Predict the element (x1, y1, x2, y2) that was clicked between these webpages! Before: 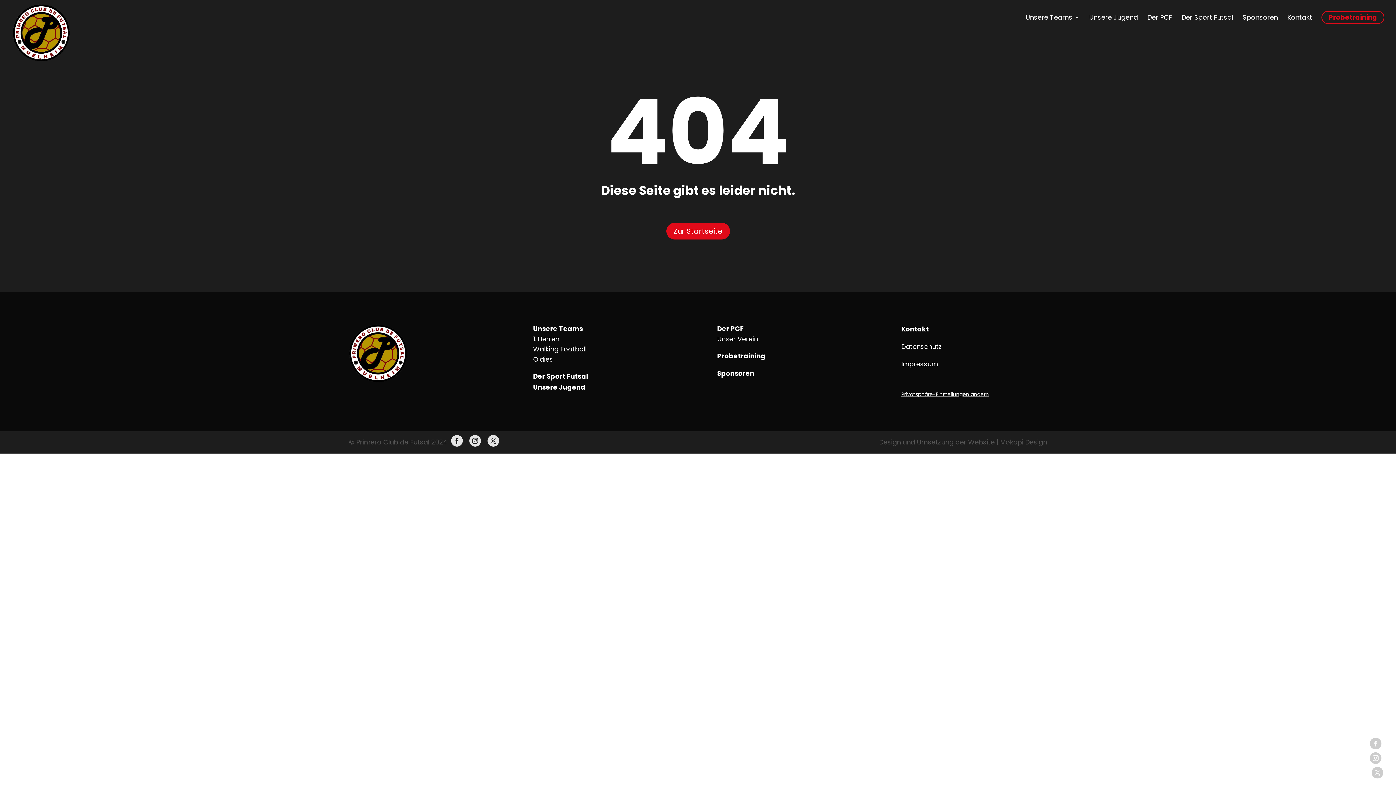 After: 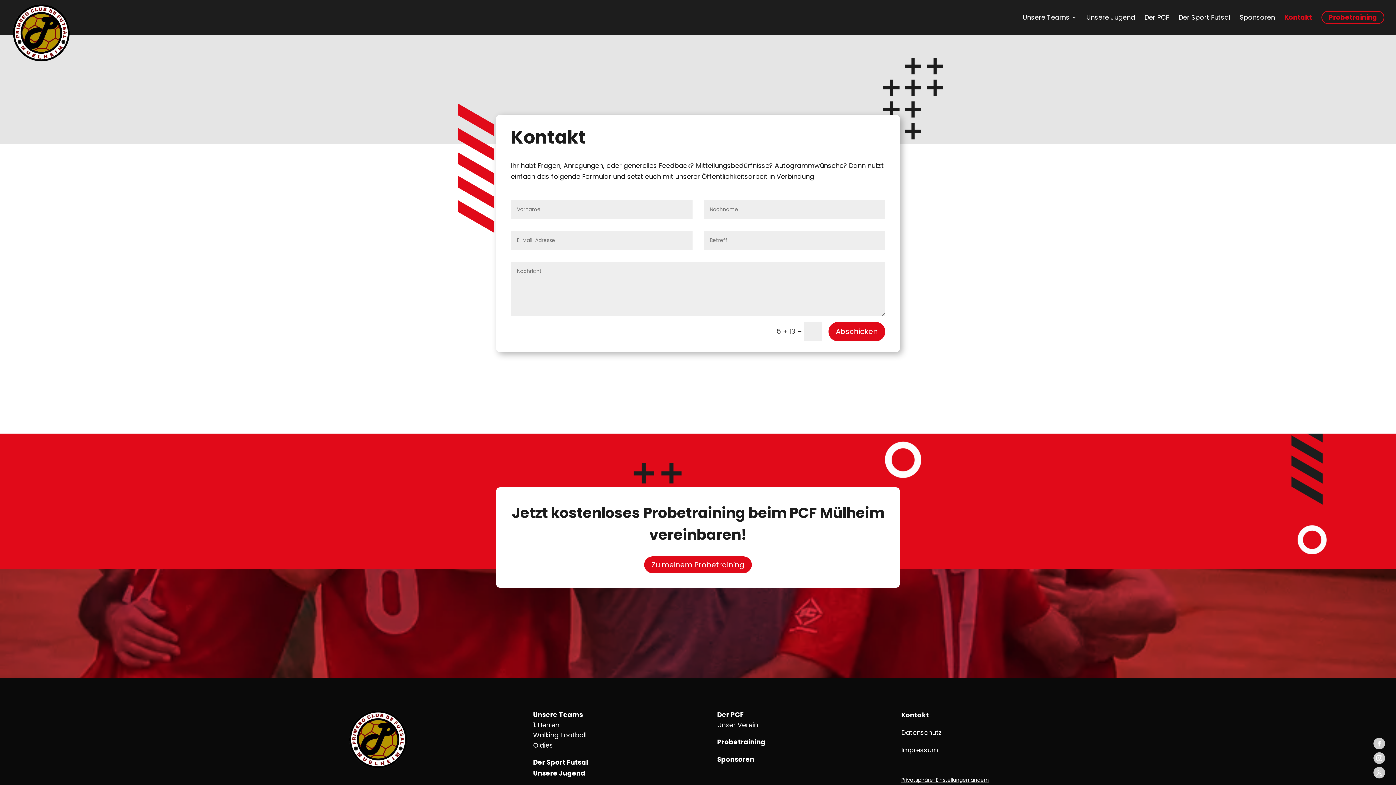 Action: label: Kontakt bbox: (901, 324, 929, 333)